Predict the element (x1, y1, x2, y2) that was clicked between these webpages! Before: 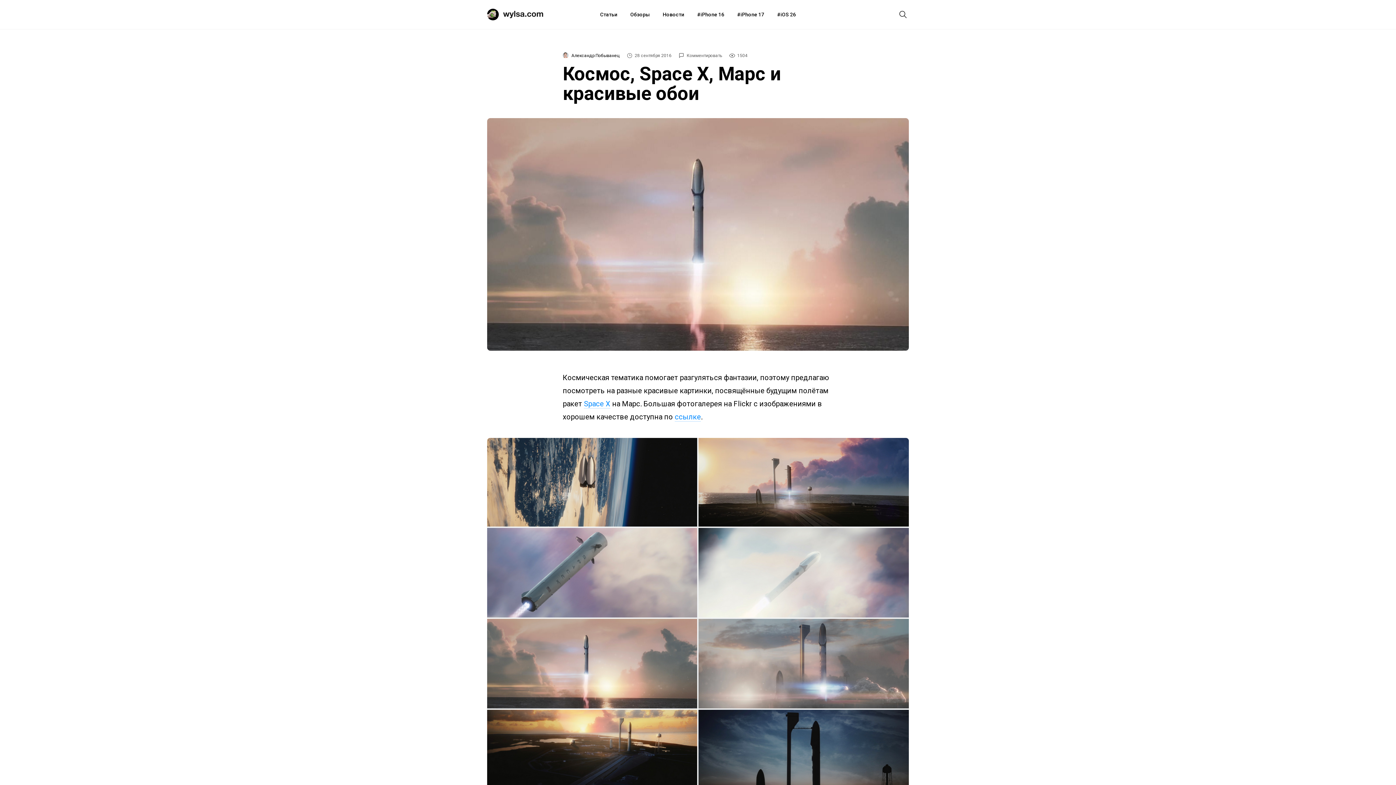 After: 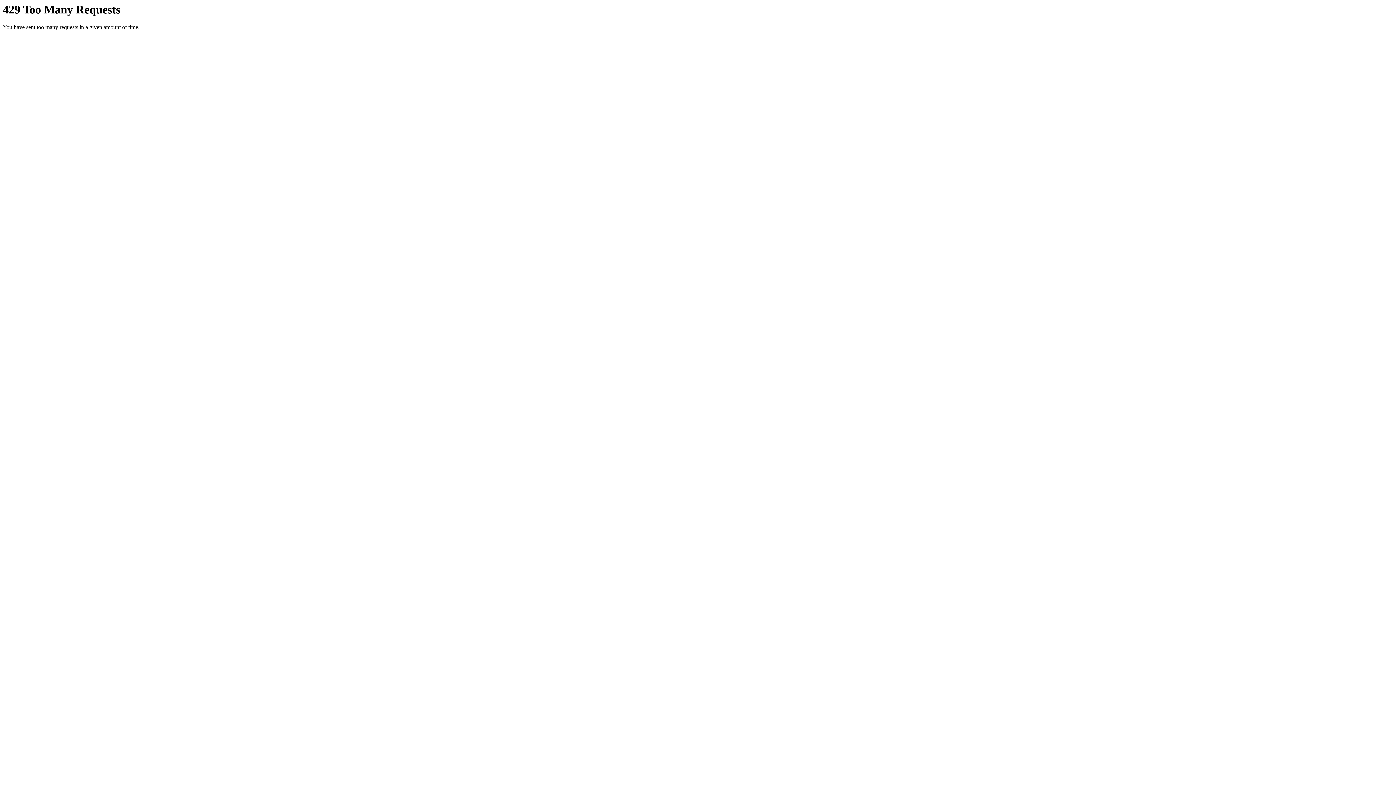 Action: label: ссылке bbox: (674, 412, 701, 421)